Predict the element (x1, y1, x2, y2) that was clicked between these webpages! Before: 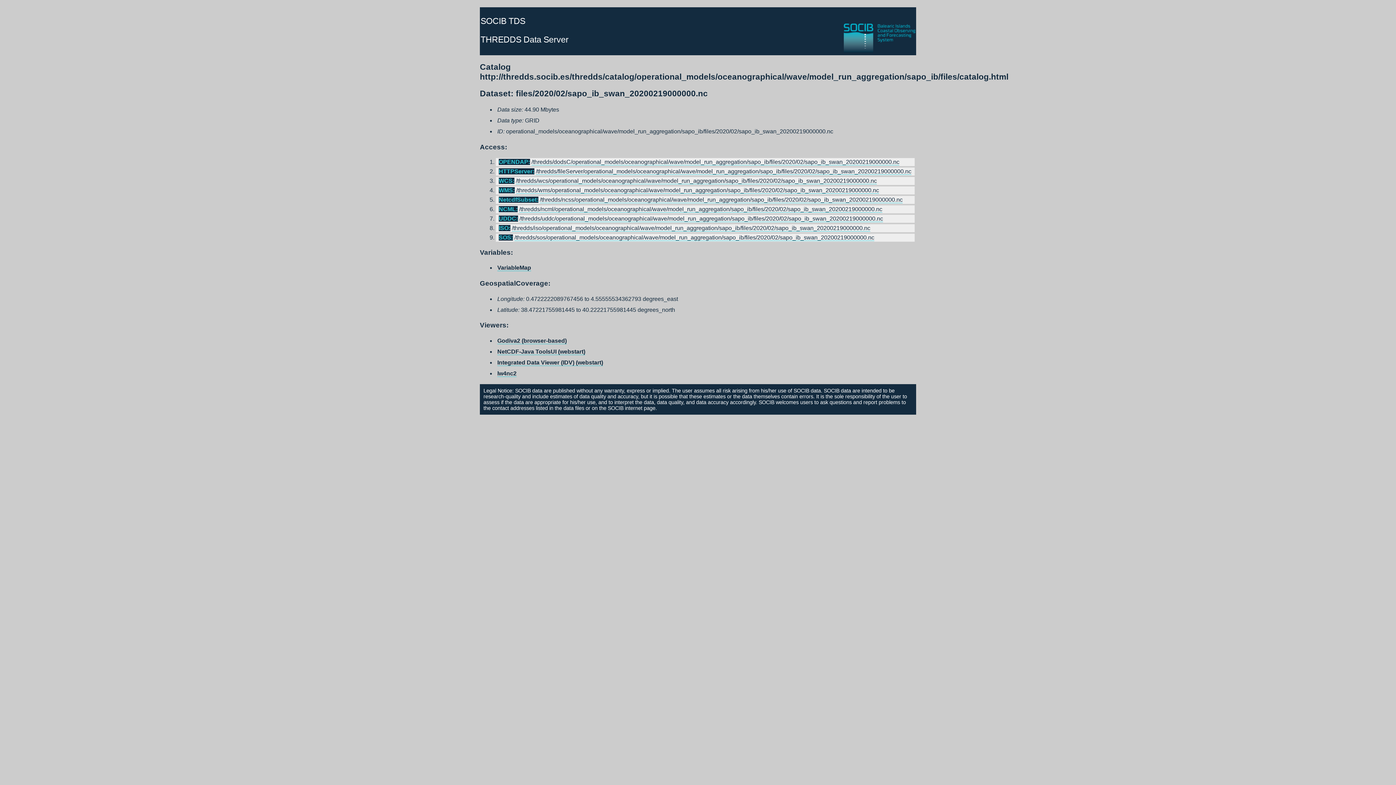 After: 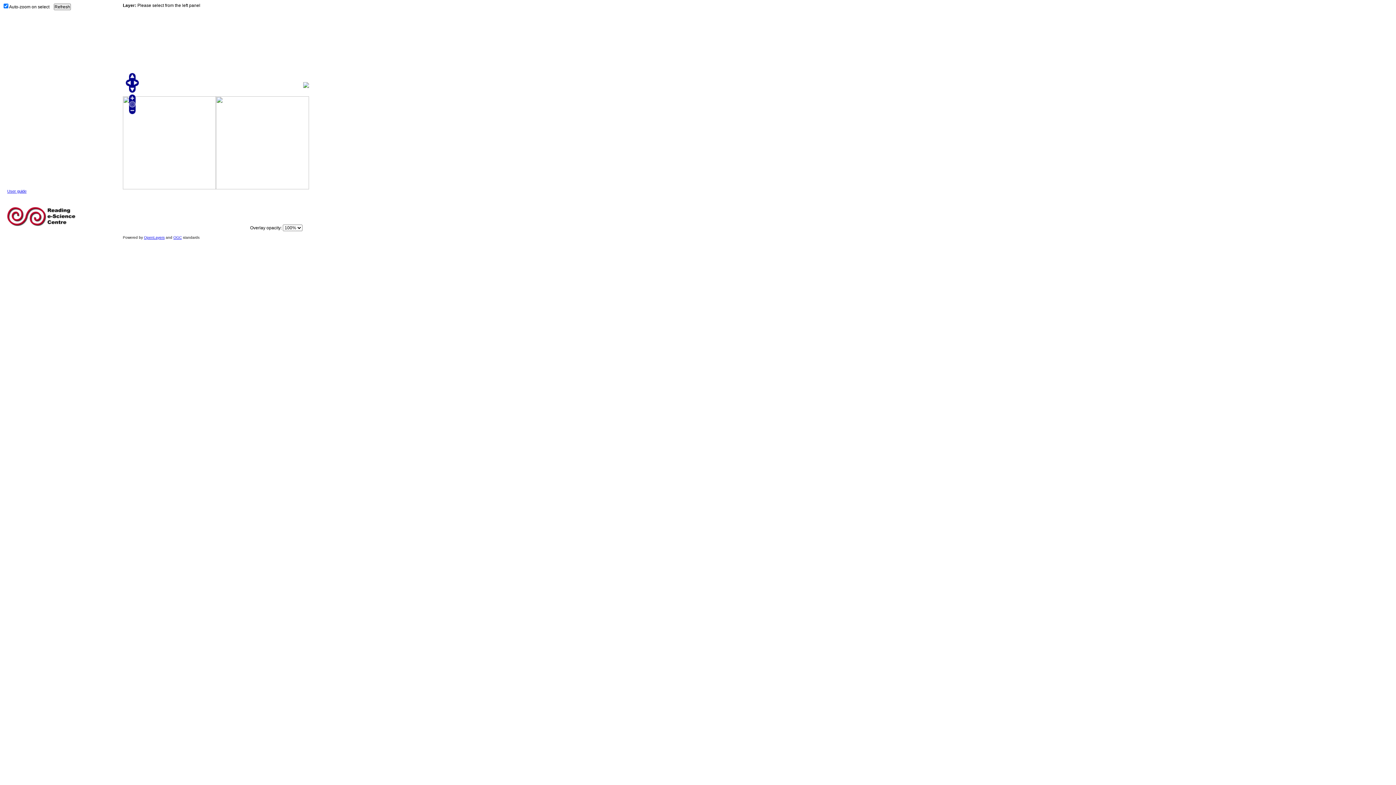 Action: bbox: (497, 337, 566, 344) label: Godiva2 (browser-based)